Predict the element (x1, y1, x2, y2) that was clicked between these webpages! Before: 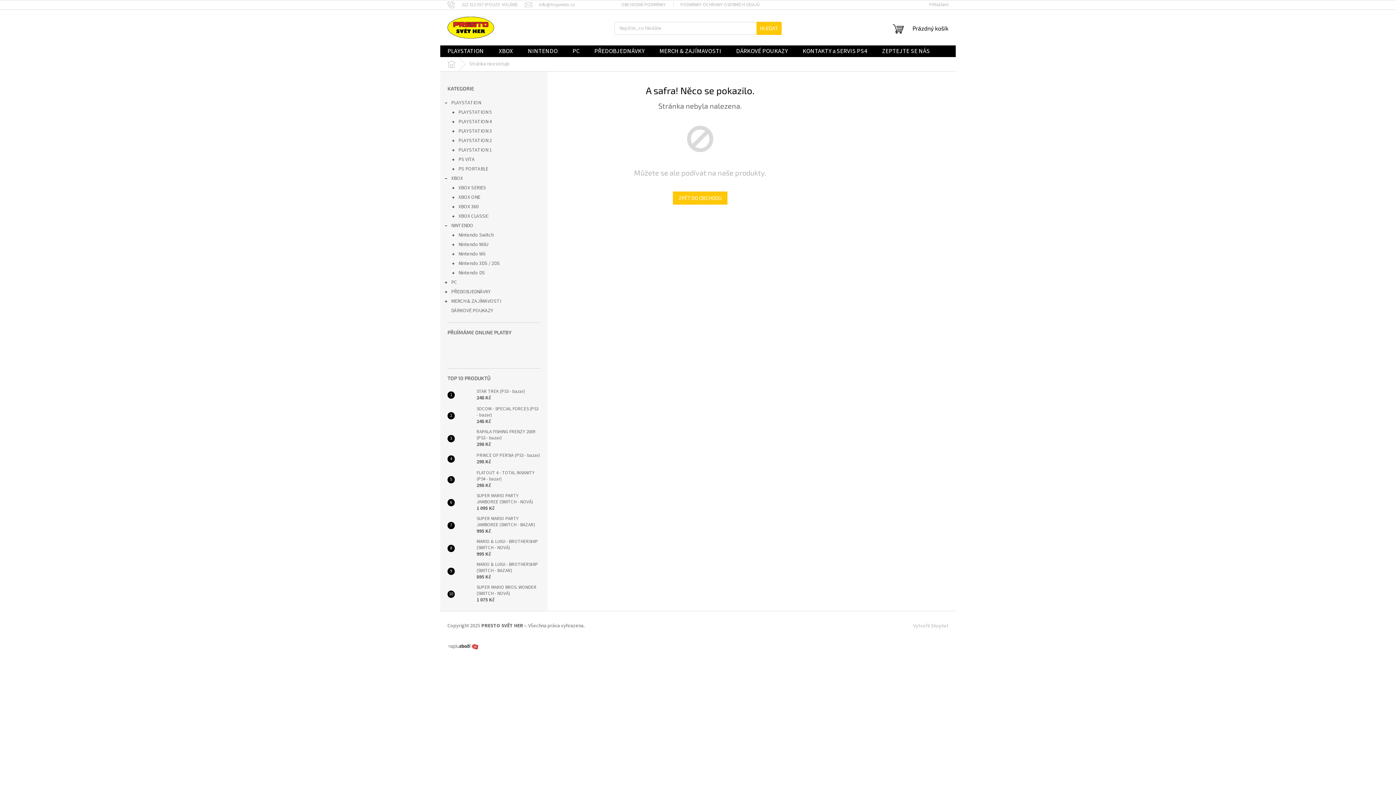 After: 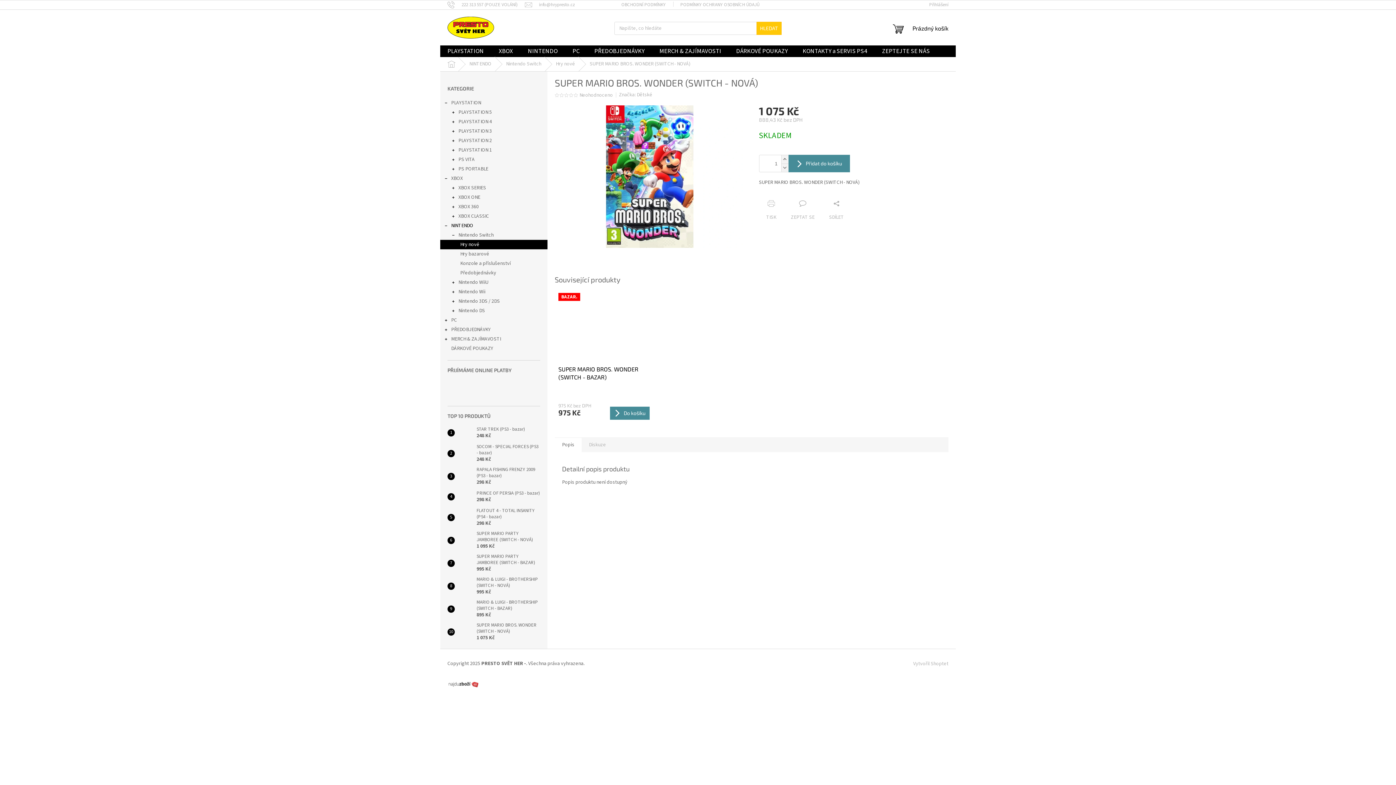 Action: bbox: (454, 587, 473, 601)